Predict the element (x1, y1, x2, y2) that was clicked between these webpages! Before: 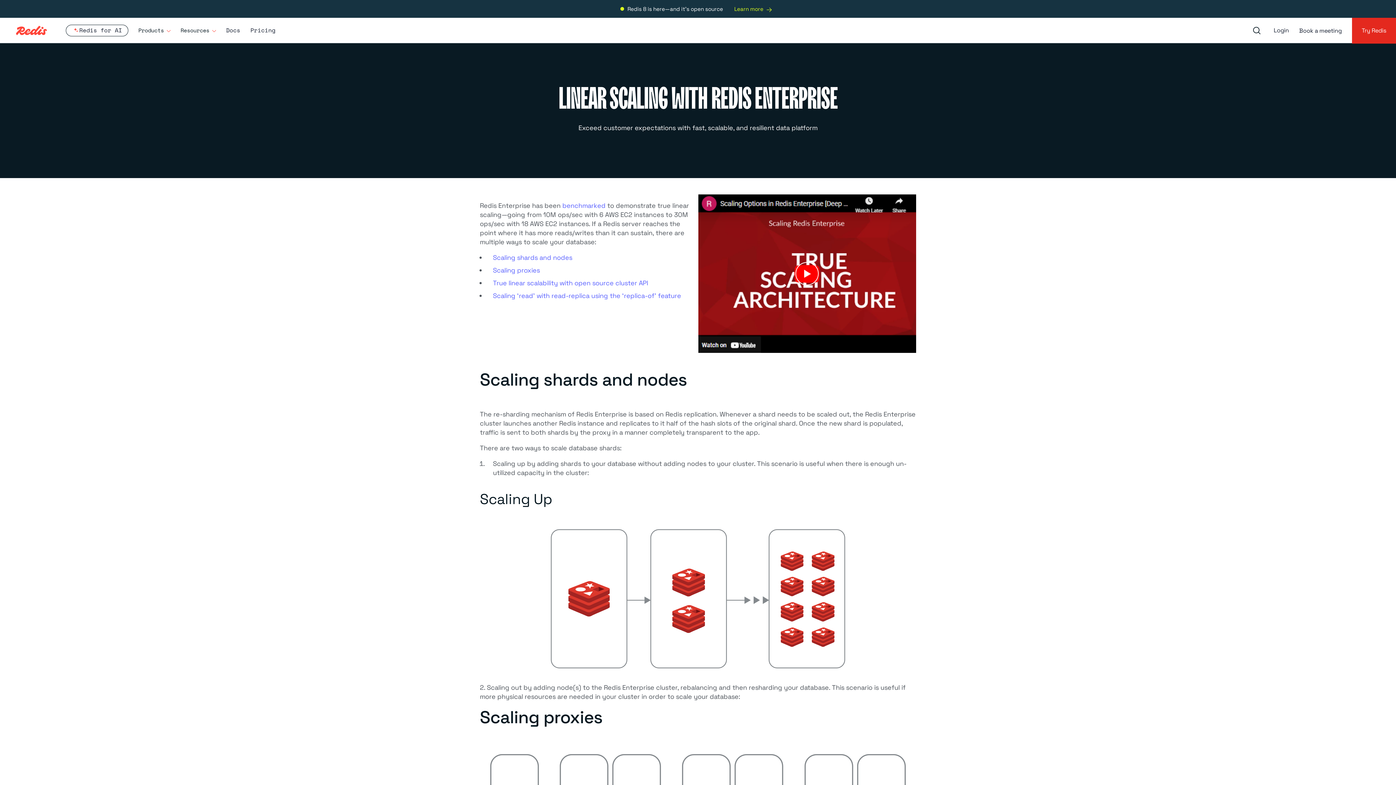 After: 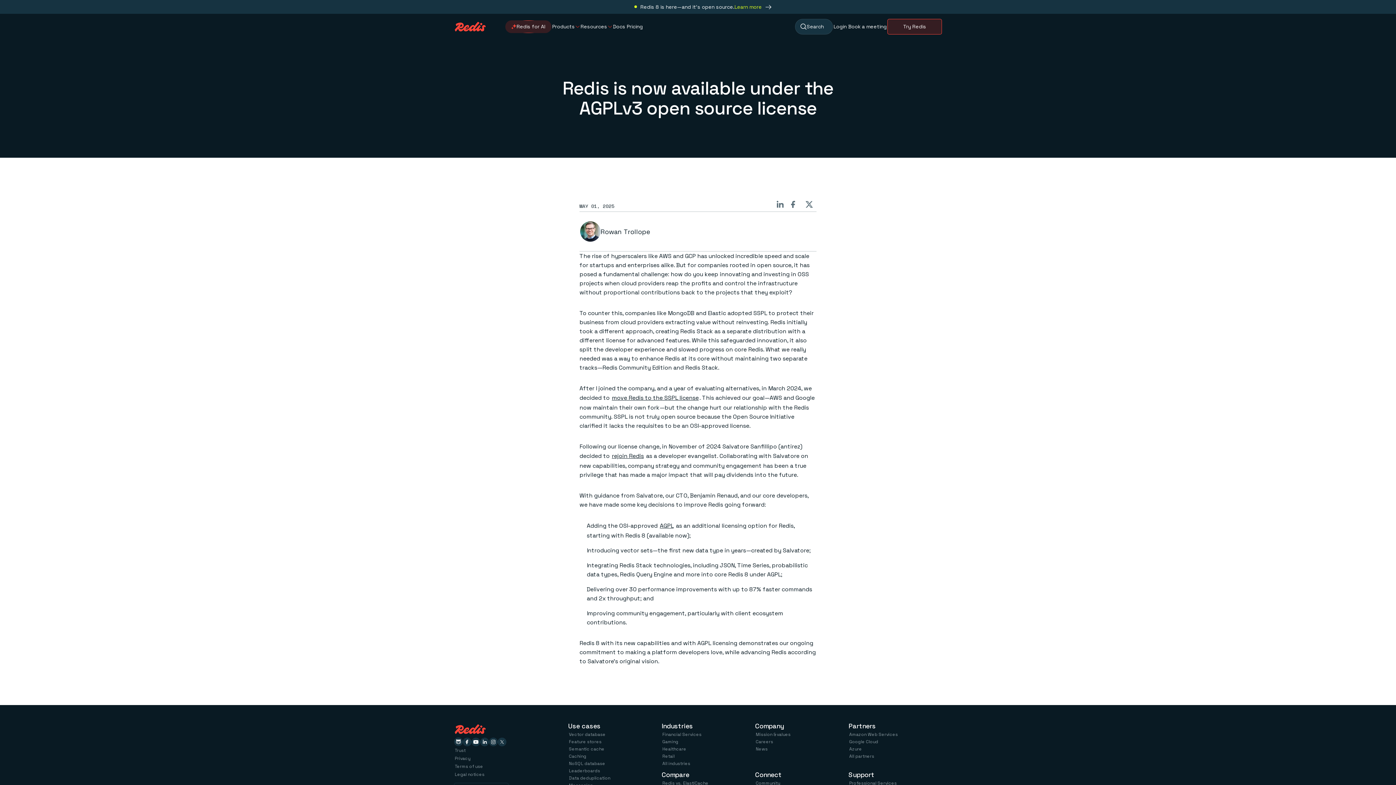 Action: bbox: (0, 0, 1396, 17) label:  Redis 8 is here—and it's open source

Learn more